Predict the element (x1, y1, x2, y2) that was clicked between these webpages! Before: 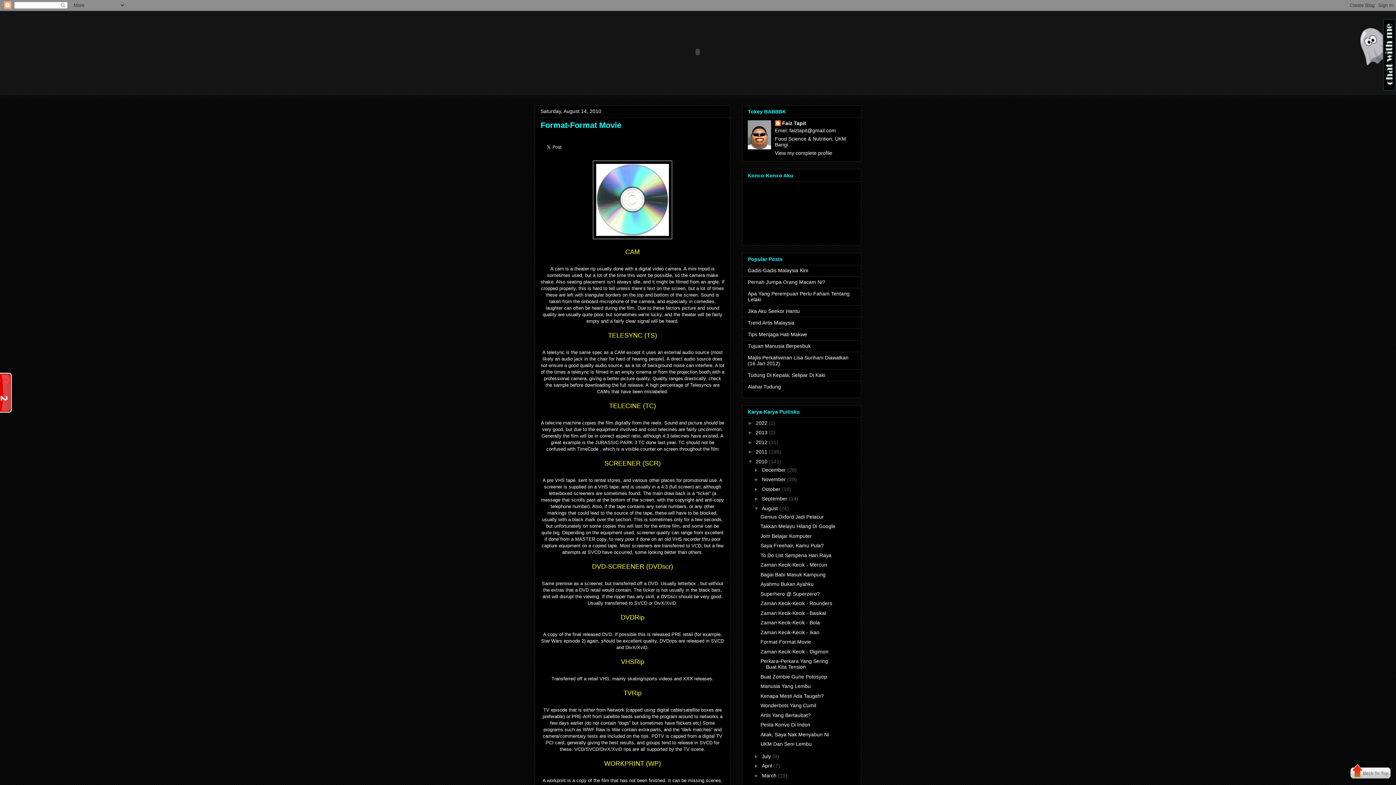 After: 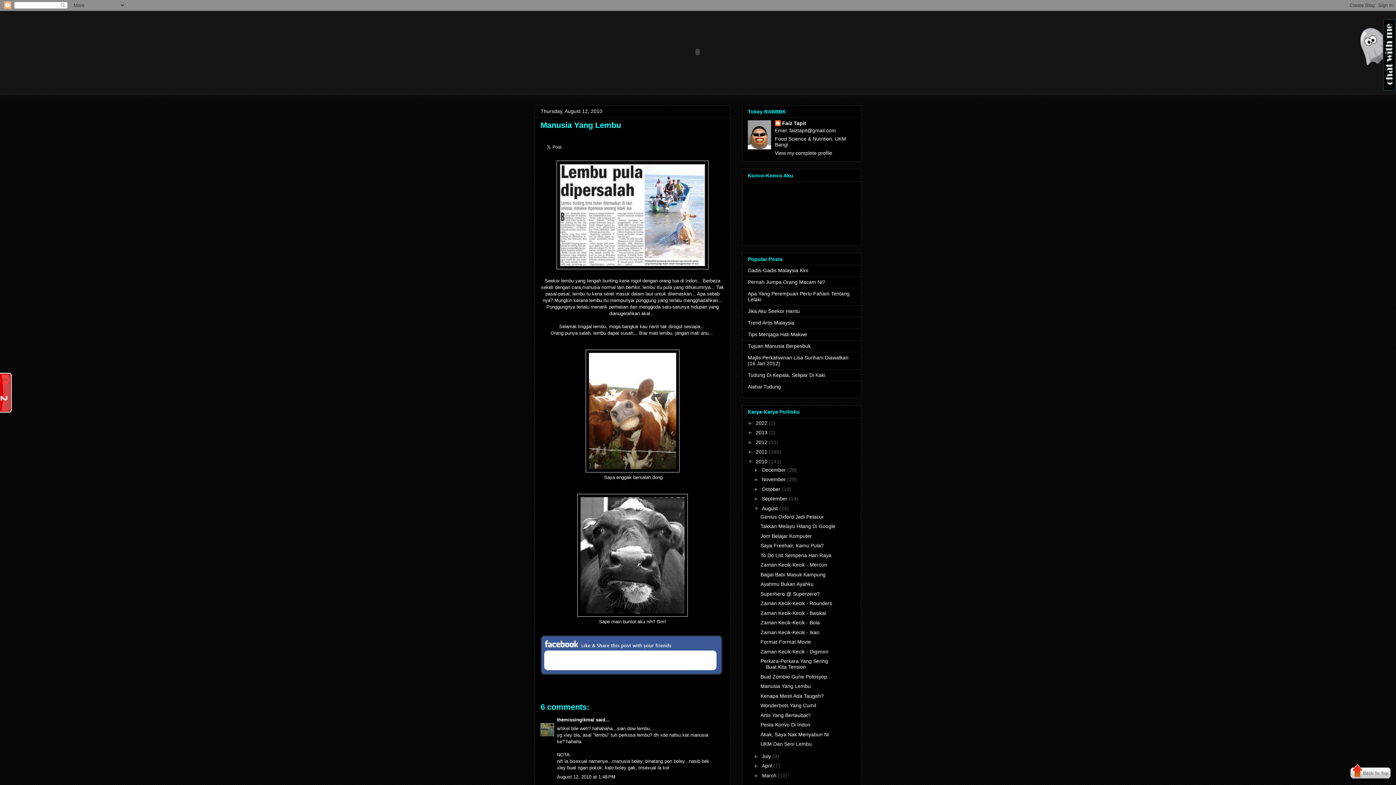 Action: bbox: (760, 683, 810, 689) label: Manusia Yang Lembu